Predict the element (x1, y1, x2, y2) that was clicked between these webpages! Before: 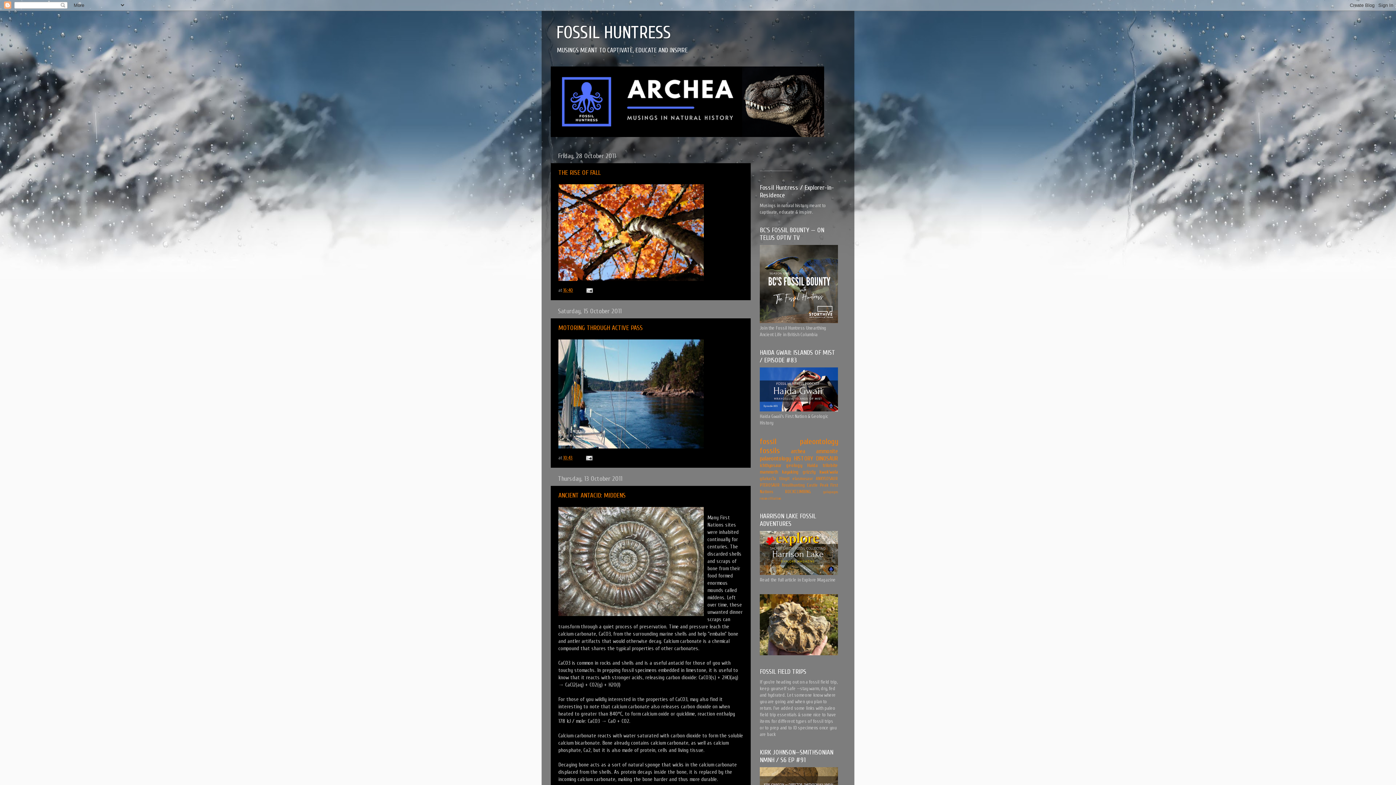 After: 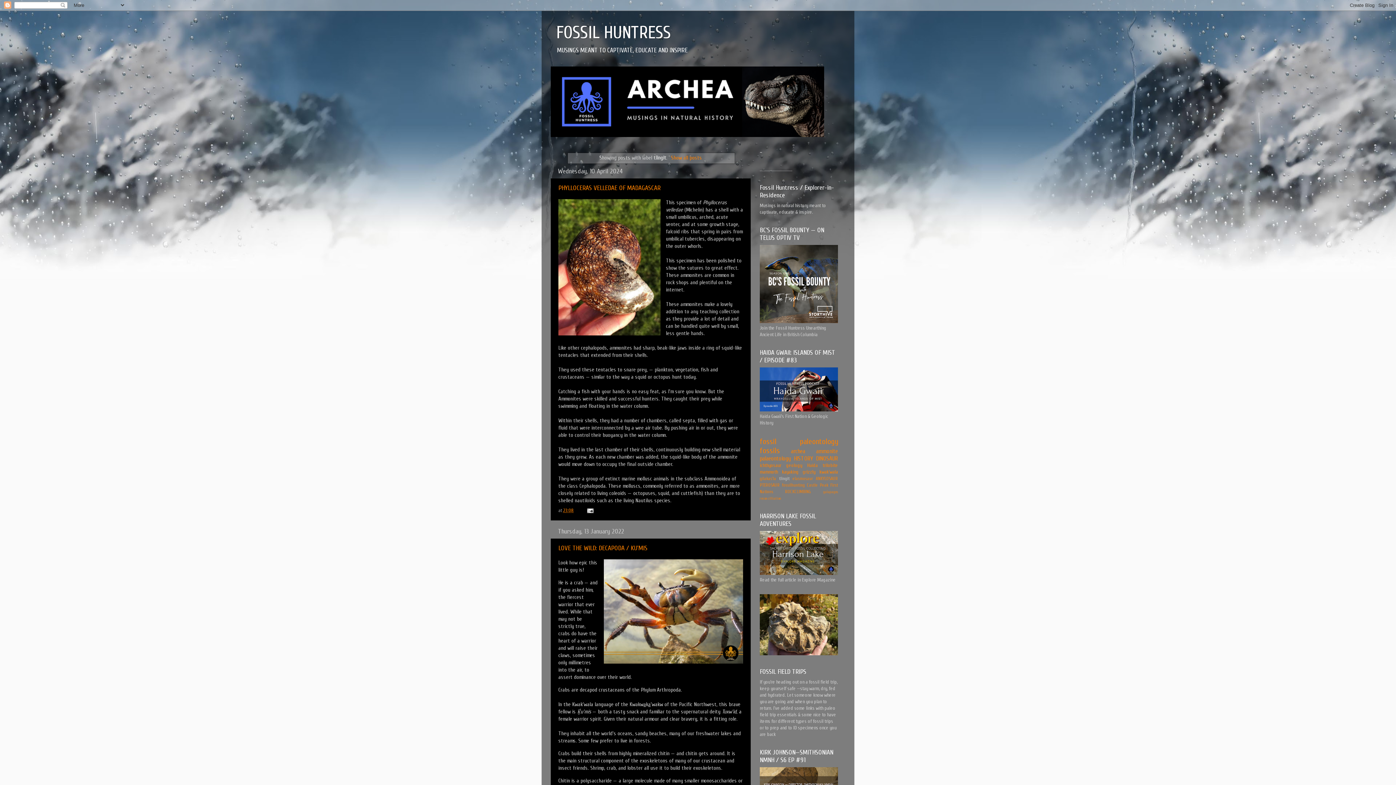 Action: label: tlingit bbox: (779, 476, 789, 481)